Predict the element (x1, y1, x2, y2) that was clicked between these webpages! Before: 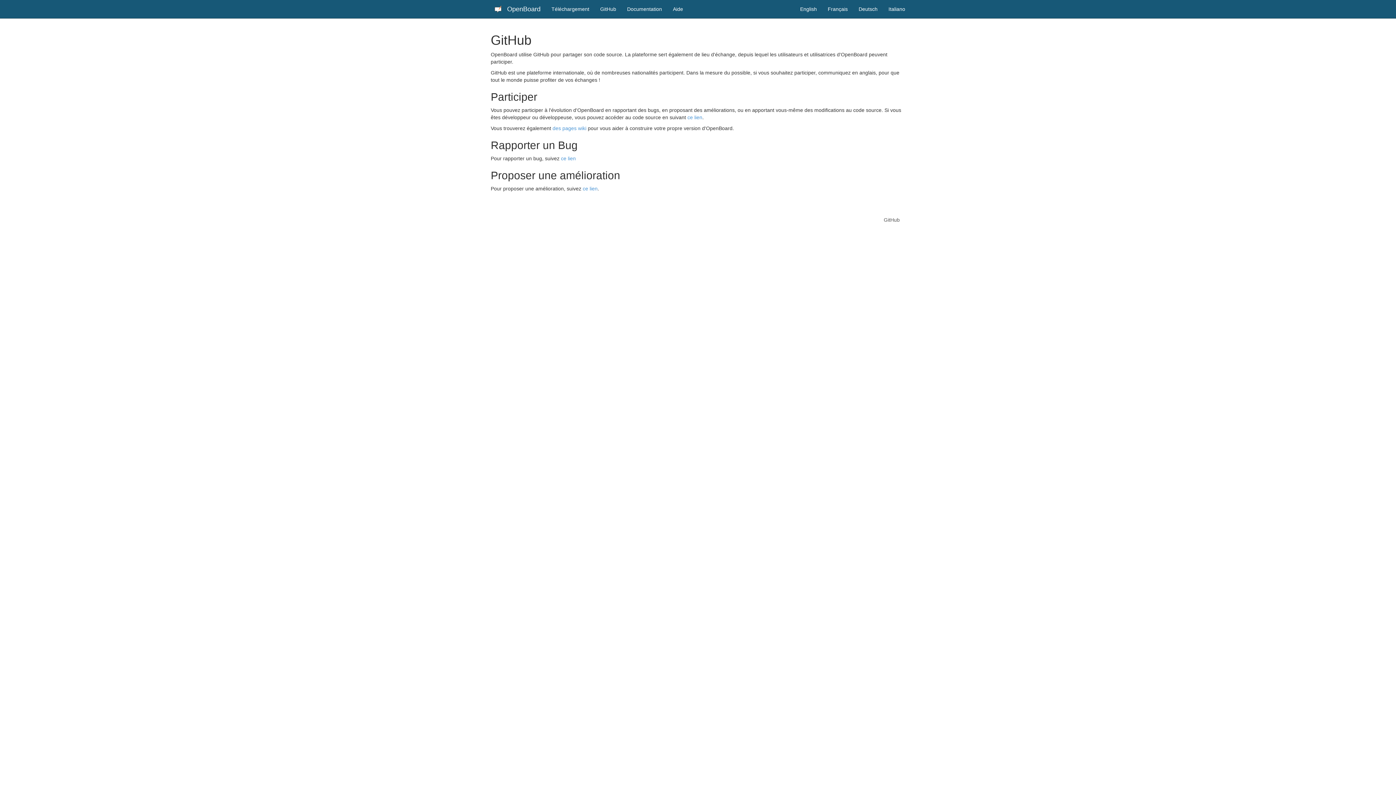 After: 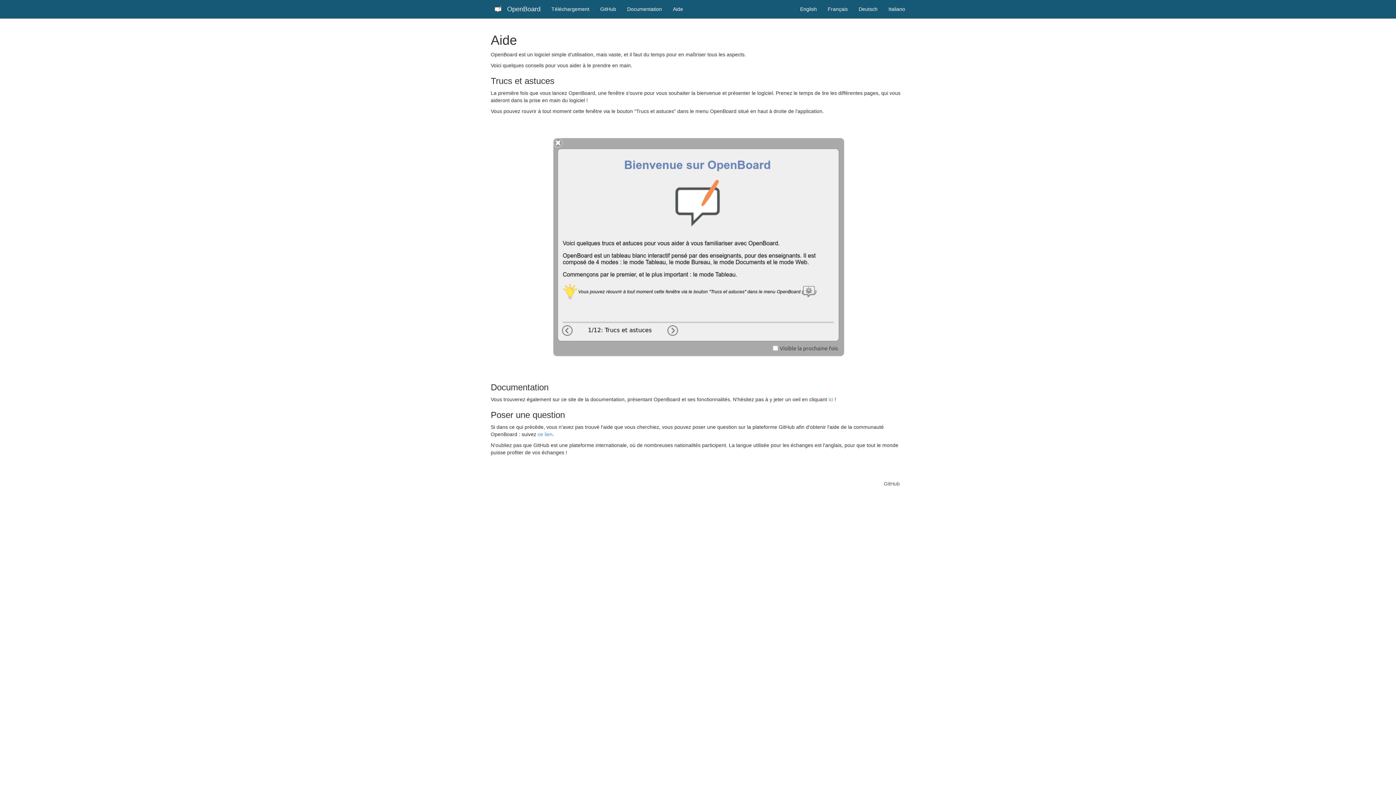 Action: bbox: (667, 0, 688, 18) label: Aide